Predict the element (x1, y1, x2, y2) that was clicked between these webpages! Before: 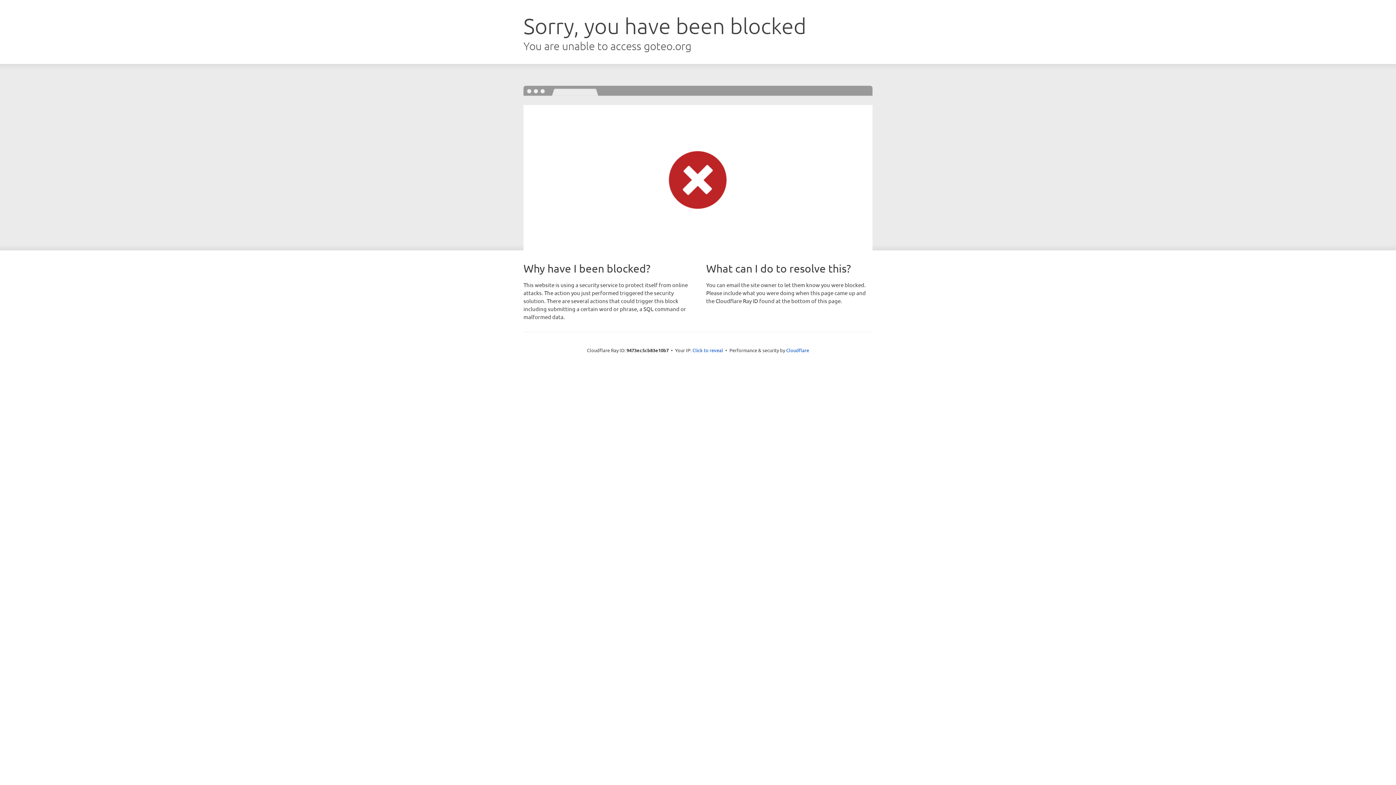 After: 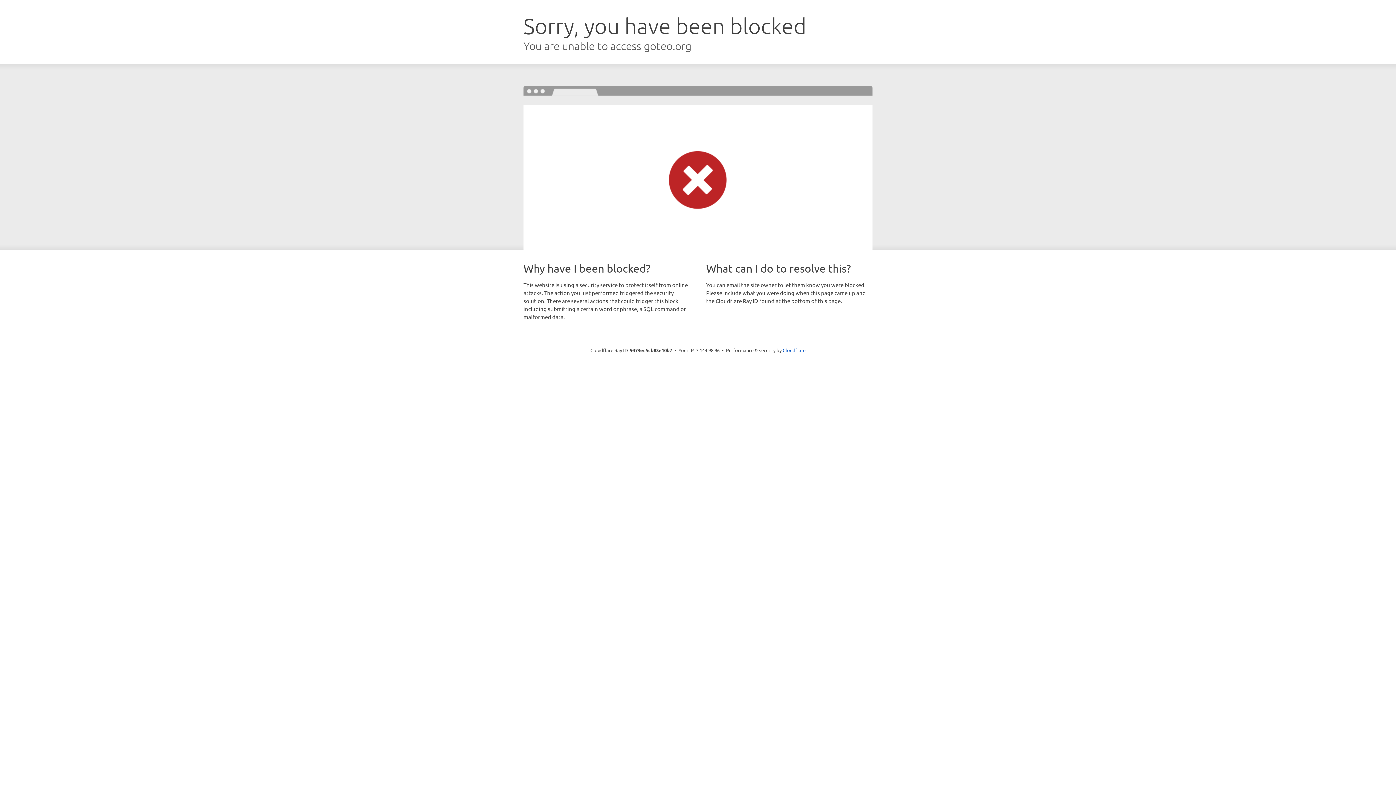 Action: bbox: (692, 346, 723, 353) label: Click to reveal